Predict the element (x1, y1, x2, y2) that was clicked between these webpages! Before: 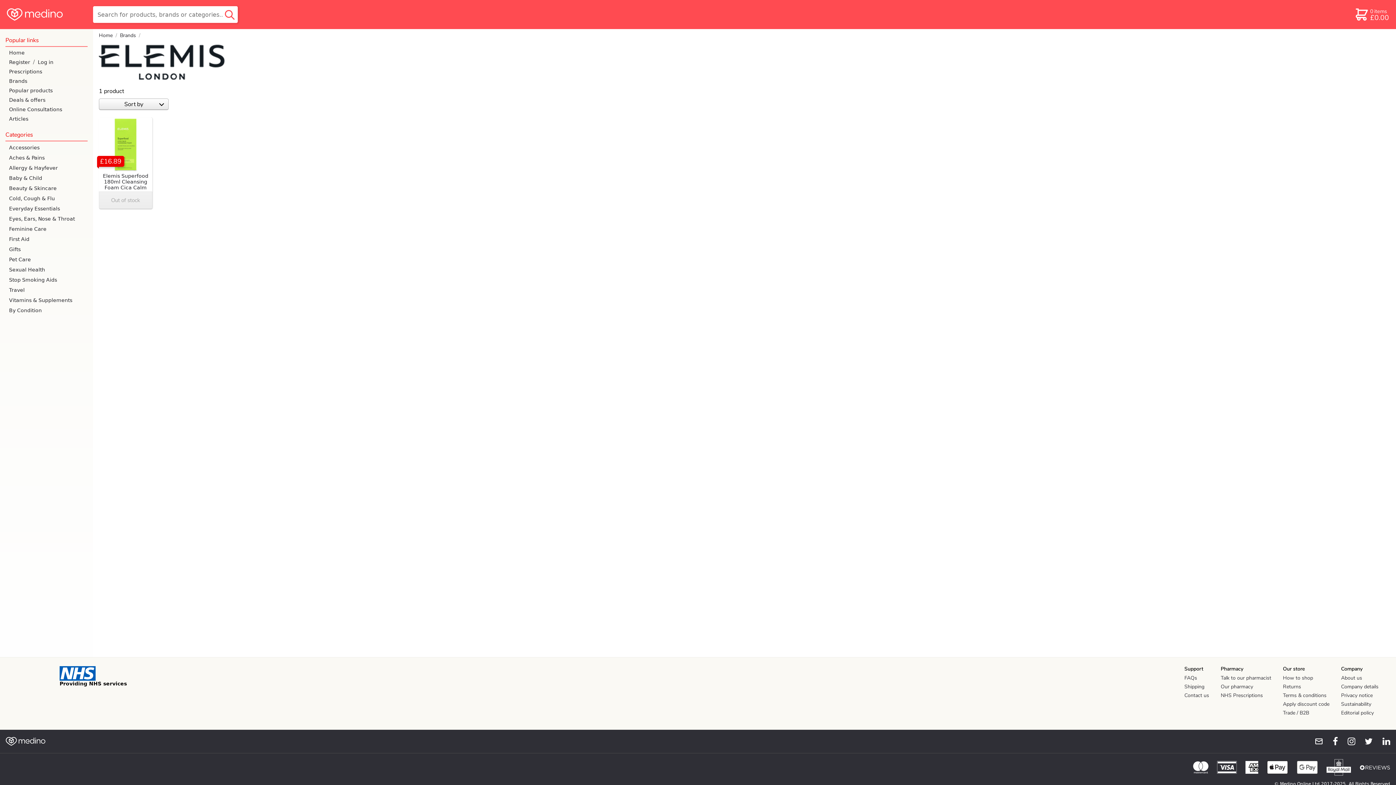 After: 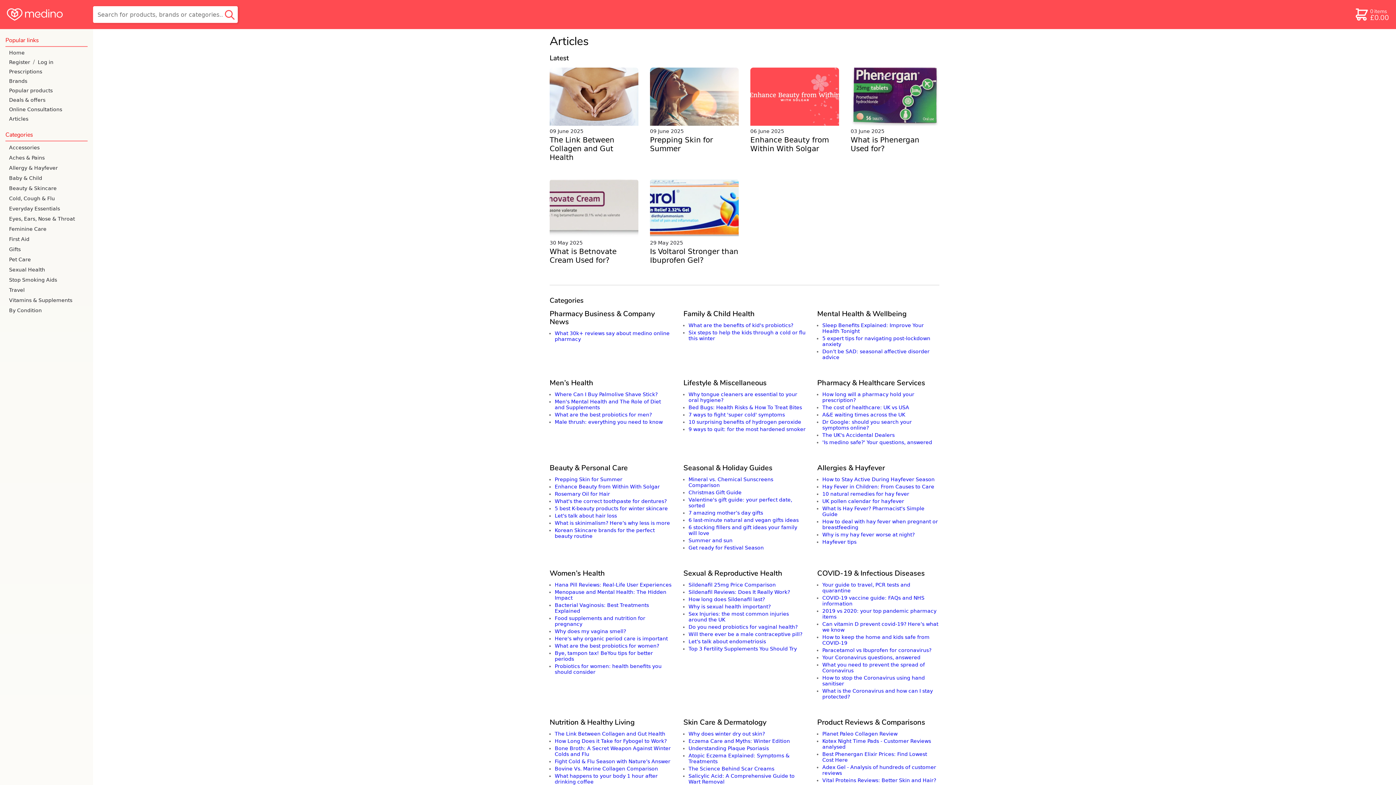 Action: label: Articles bbox: (0, 114, 93, 123)